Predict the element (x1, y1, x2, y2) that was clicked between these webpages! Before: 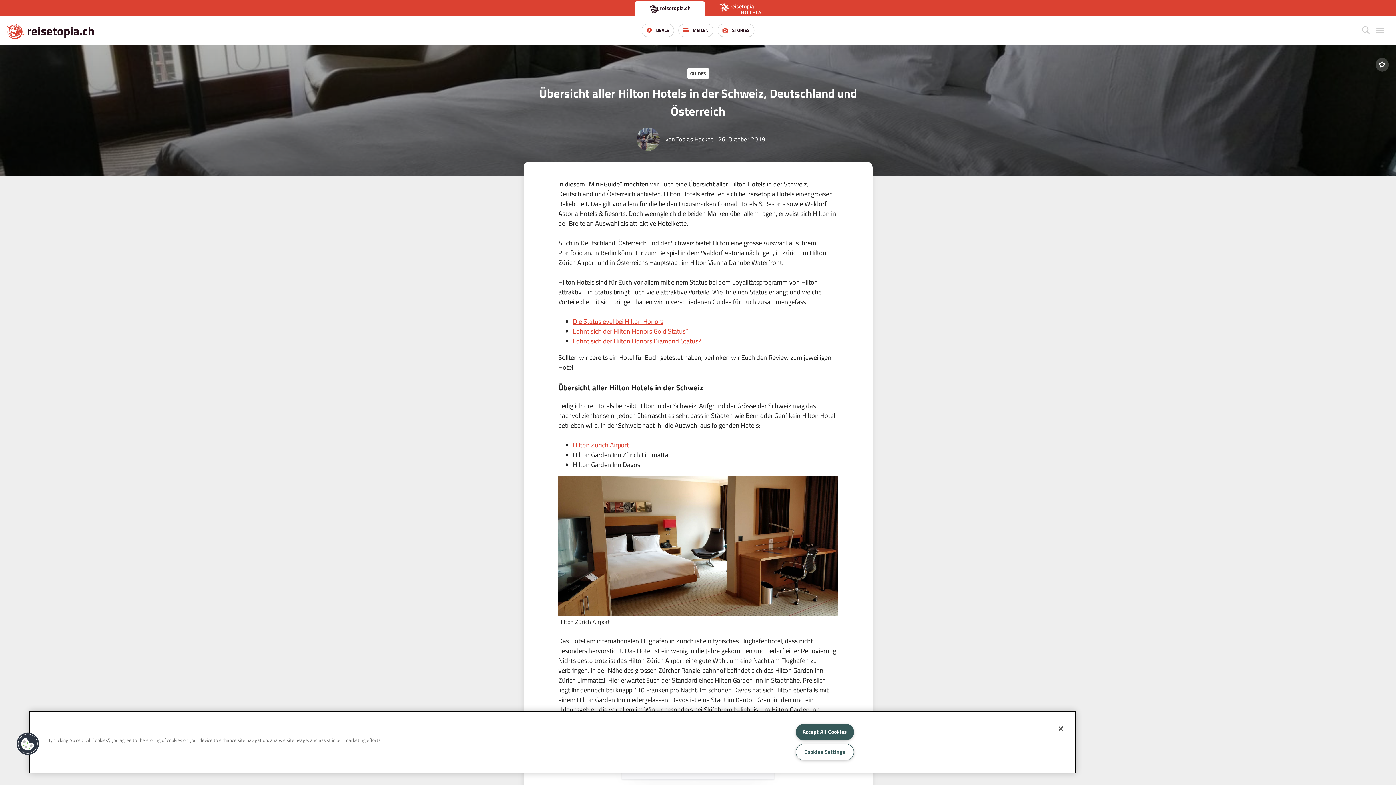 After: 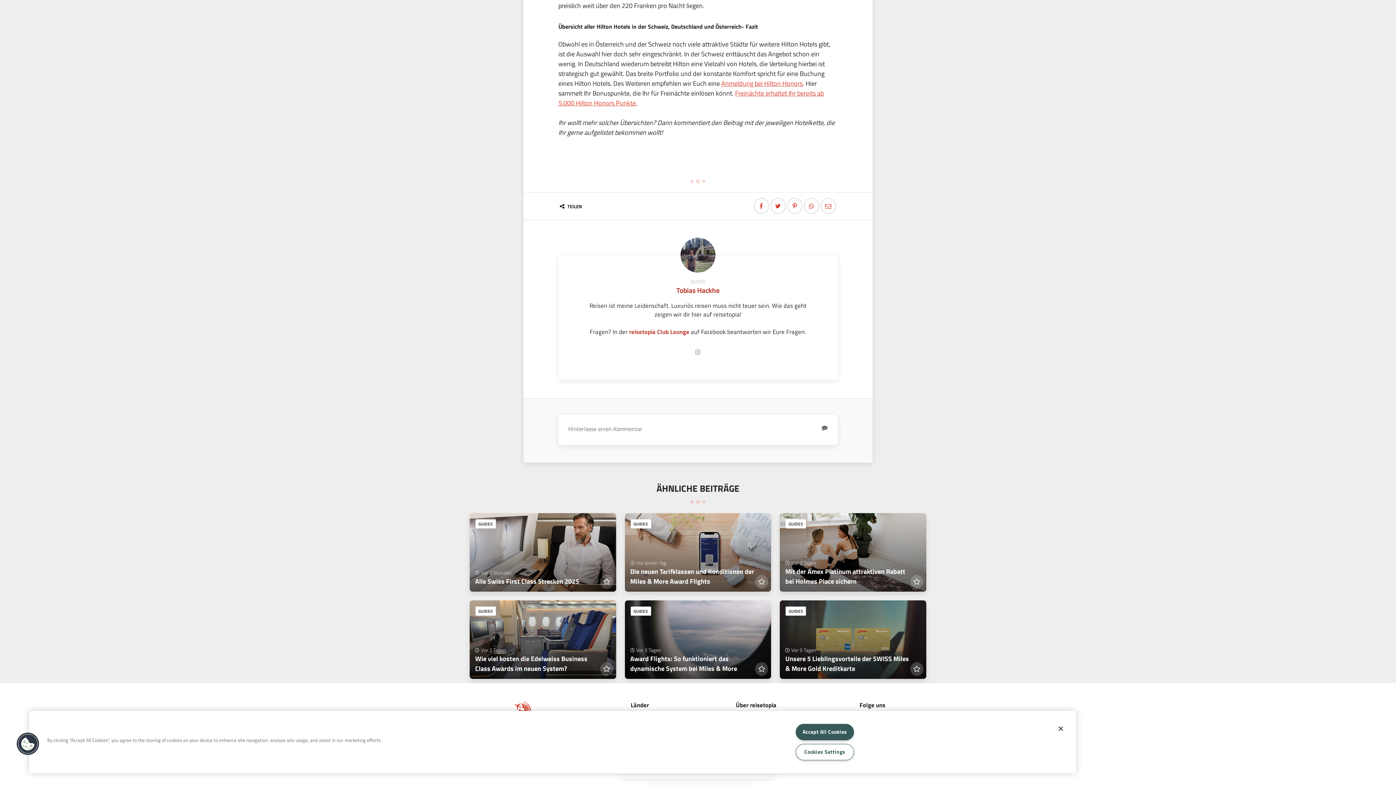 Action: bbox: (676, 134, 714, 143) label: Tobias Hackhe